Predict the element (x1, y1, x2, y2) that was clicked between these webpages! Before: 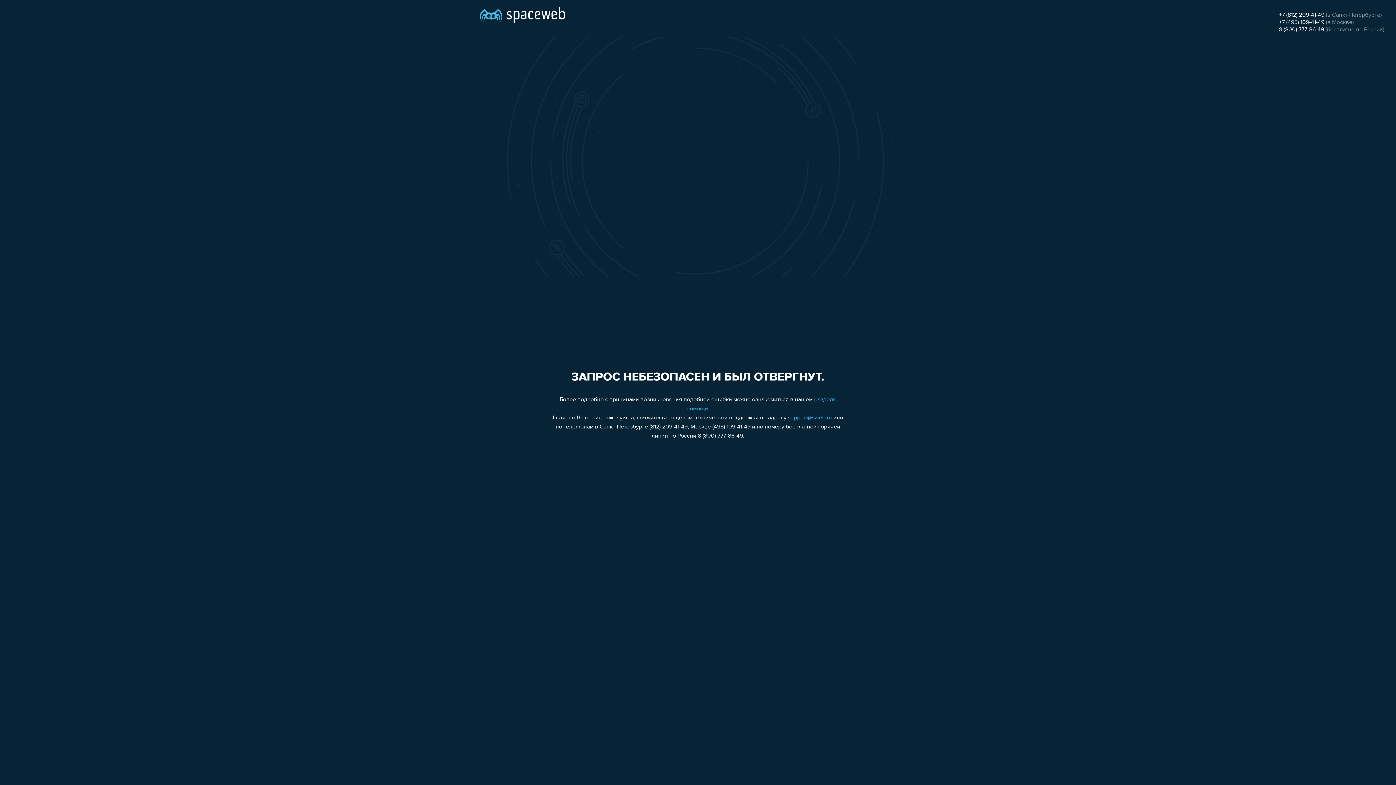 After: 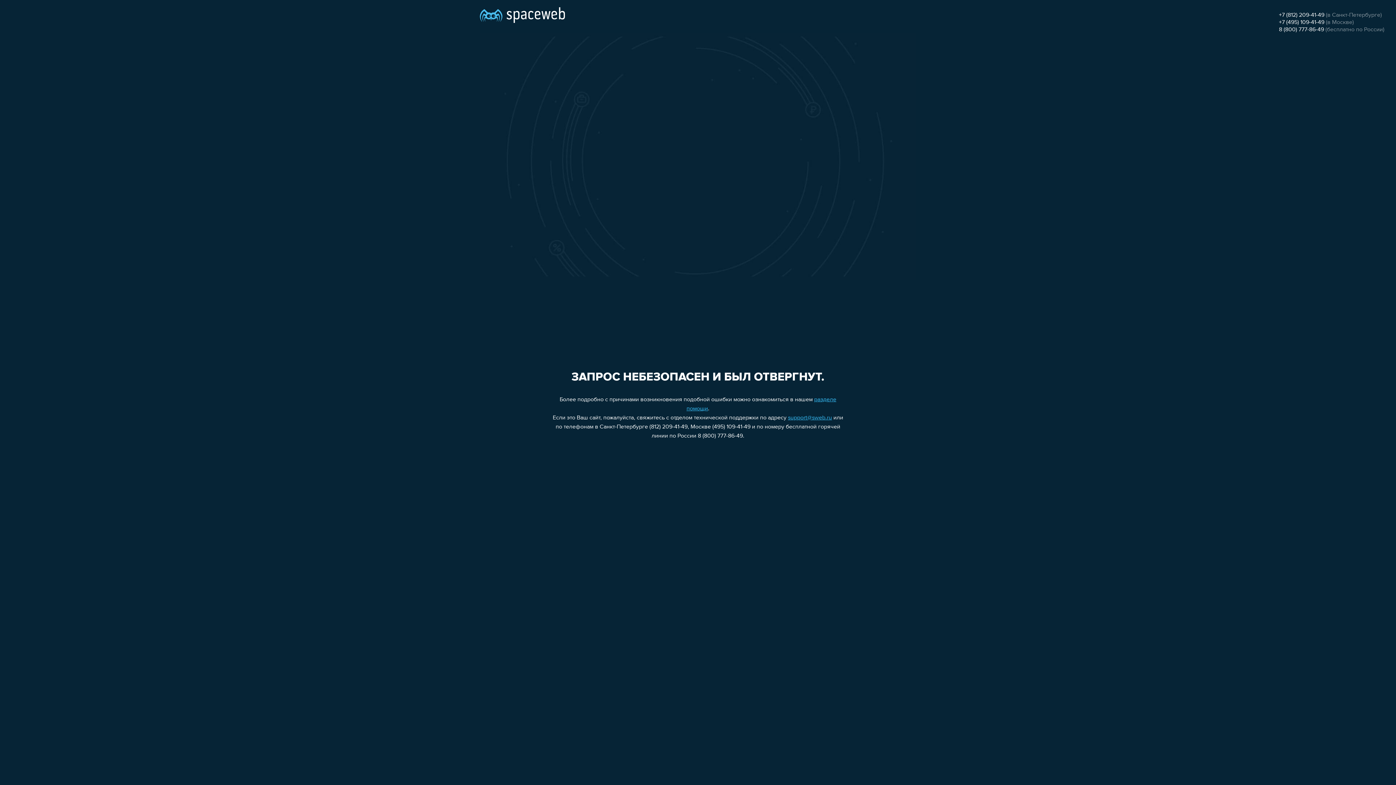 Action: bbox: (1279, 19, 1324, 25) label: +7 (495) 109-41-49